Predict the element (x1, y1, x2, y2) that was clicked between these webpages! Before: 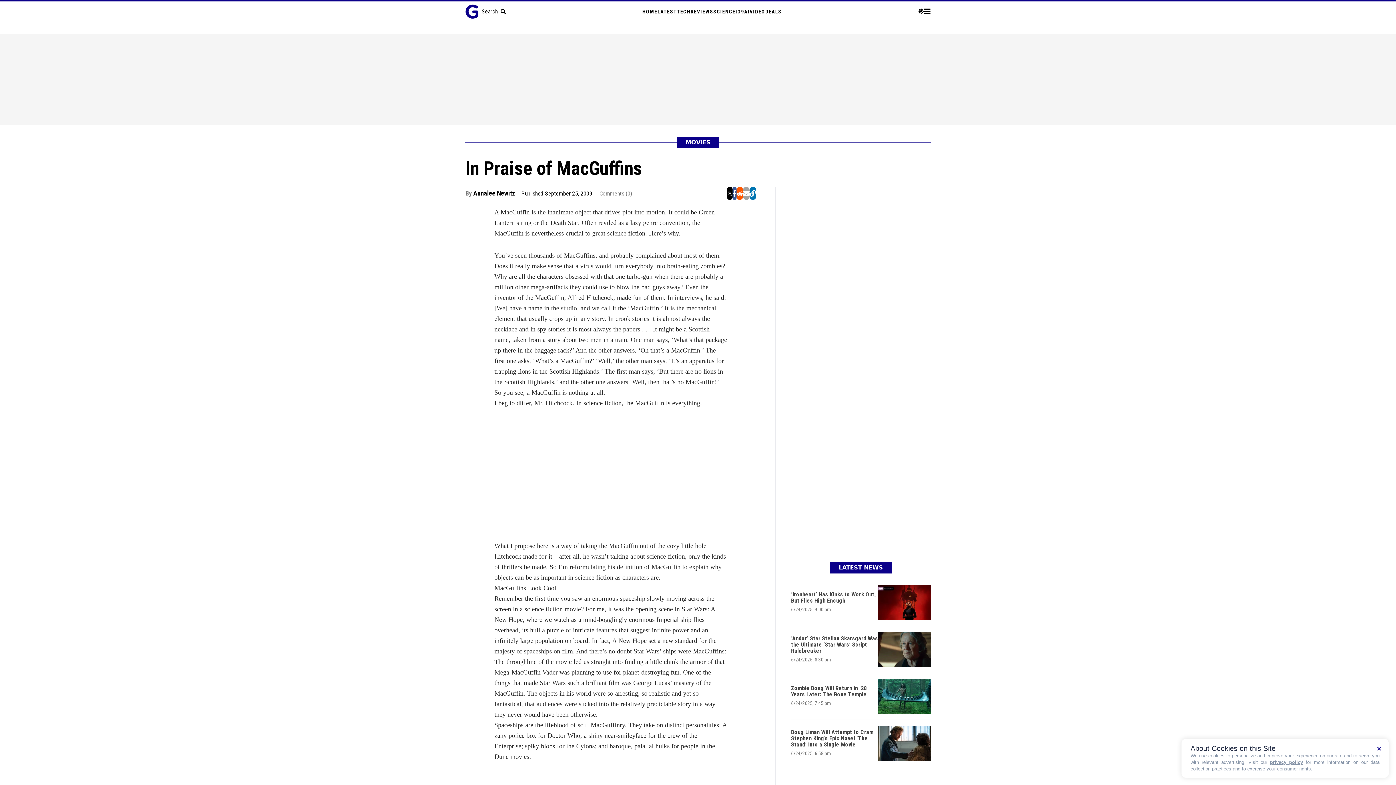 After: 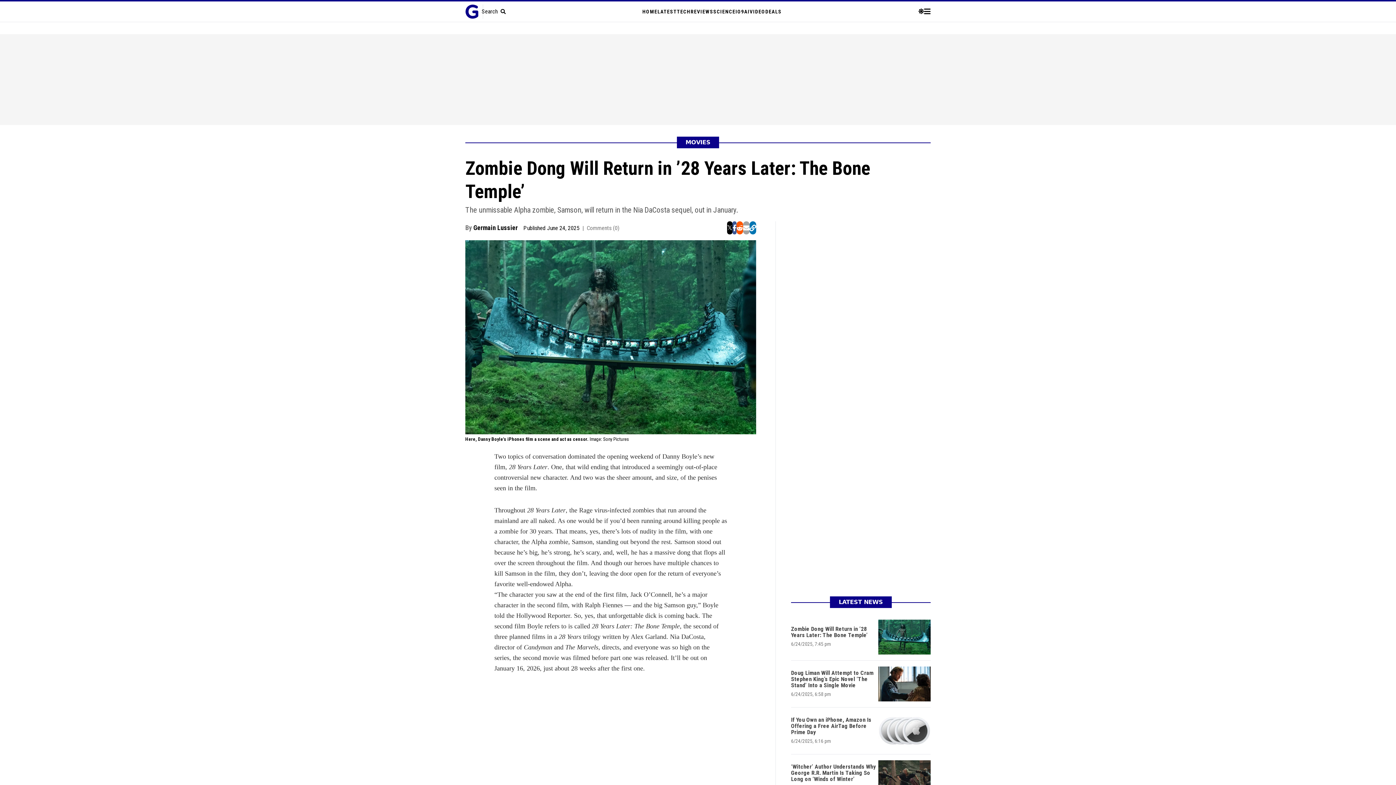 Action: label: Zombie Dong Will Return in ’28 Years Later: The Bone Temple’
6/24/2025, 7:45 pm bbox: (791, 673, 930, 720)